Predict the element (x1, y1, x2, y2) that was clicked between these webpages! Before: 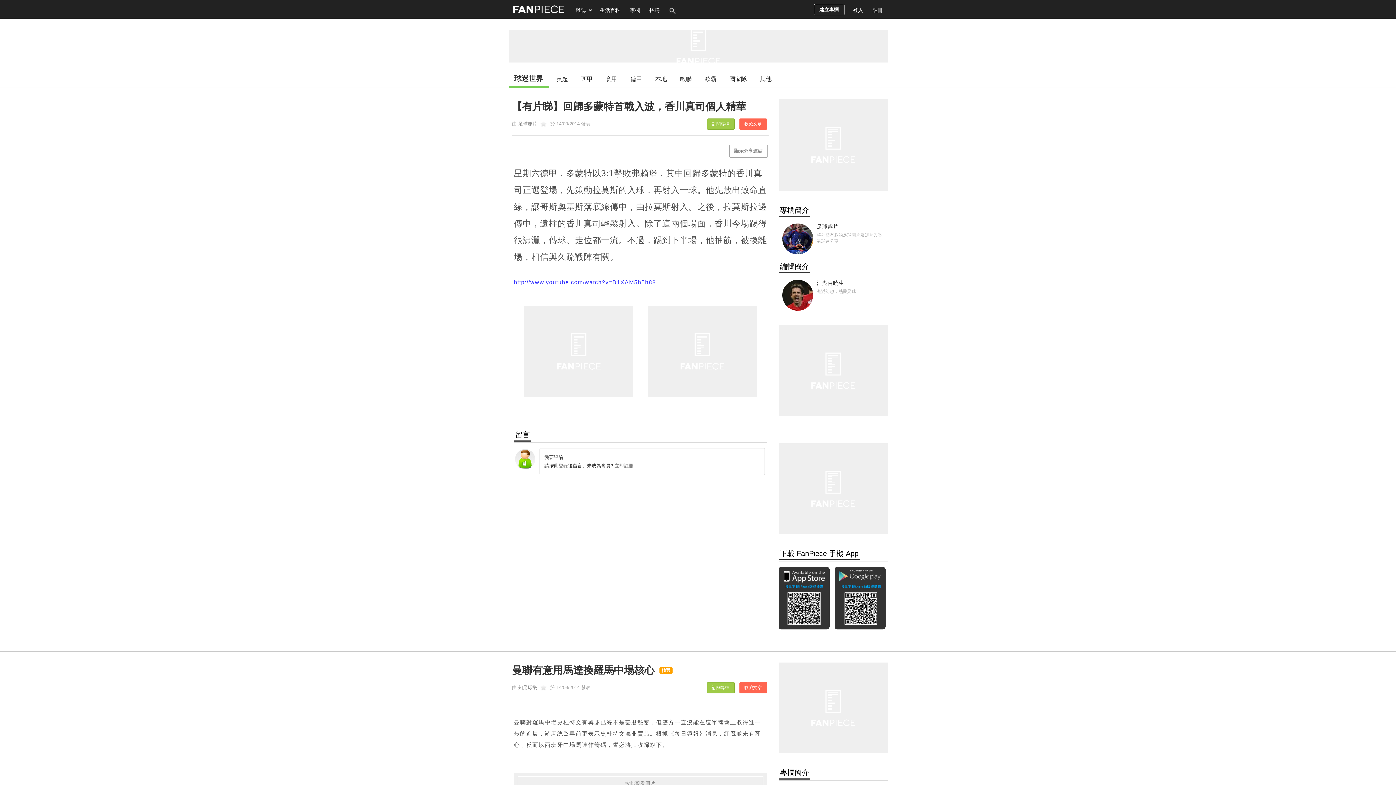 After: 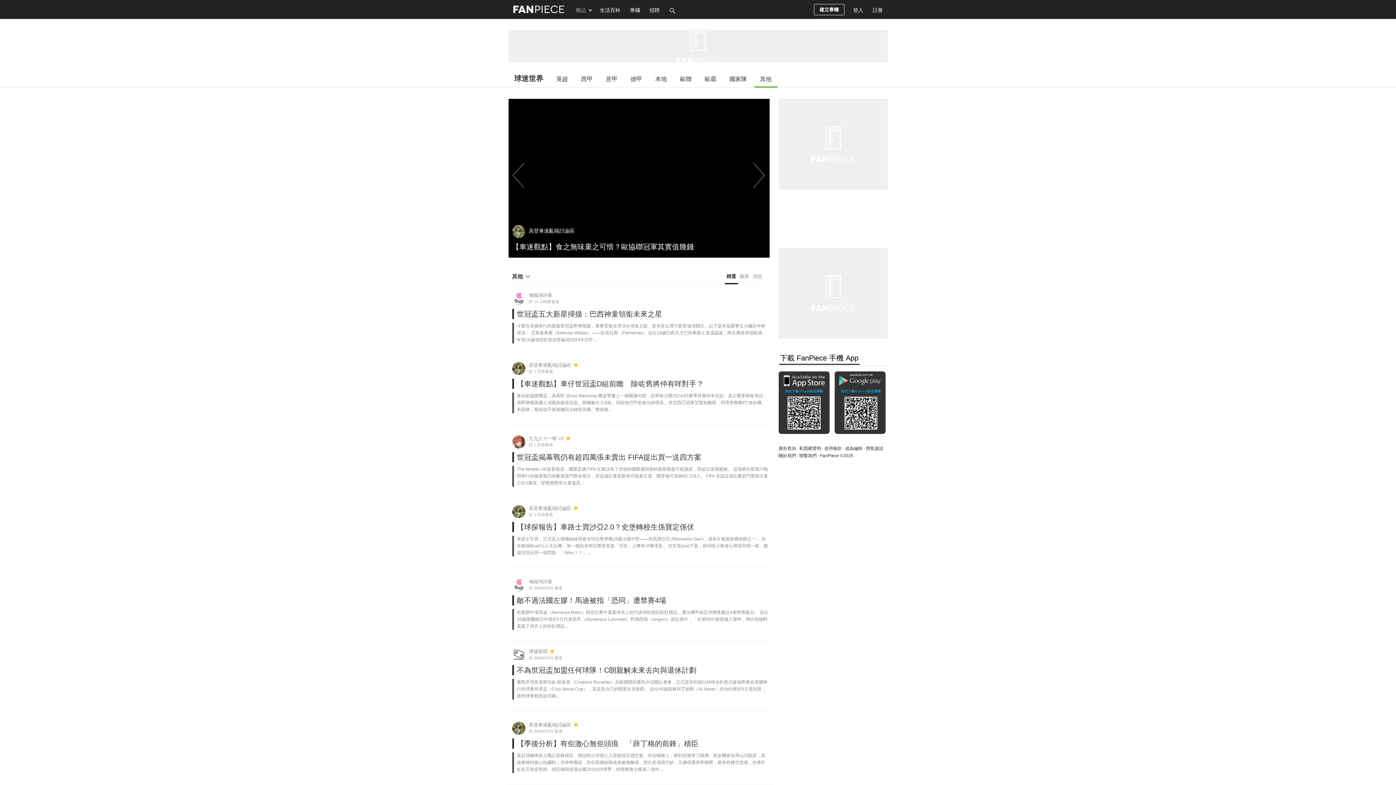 Action: label: 其他 bbox: (754, 70, 777, 86)